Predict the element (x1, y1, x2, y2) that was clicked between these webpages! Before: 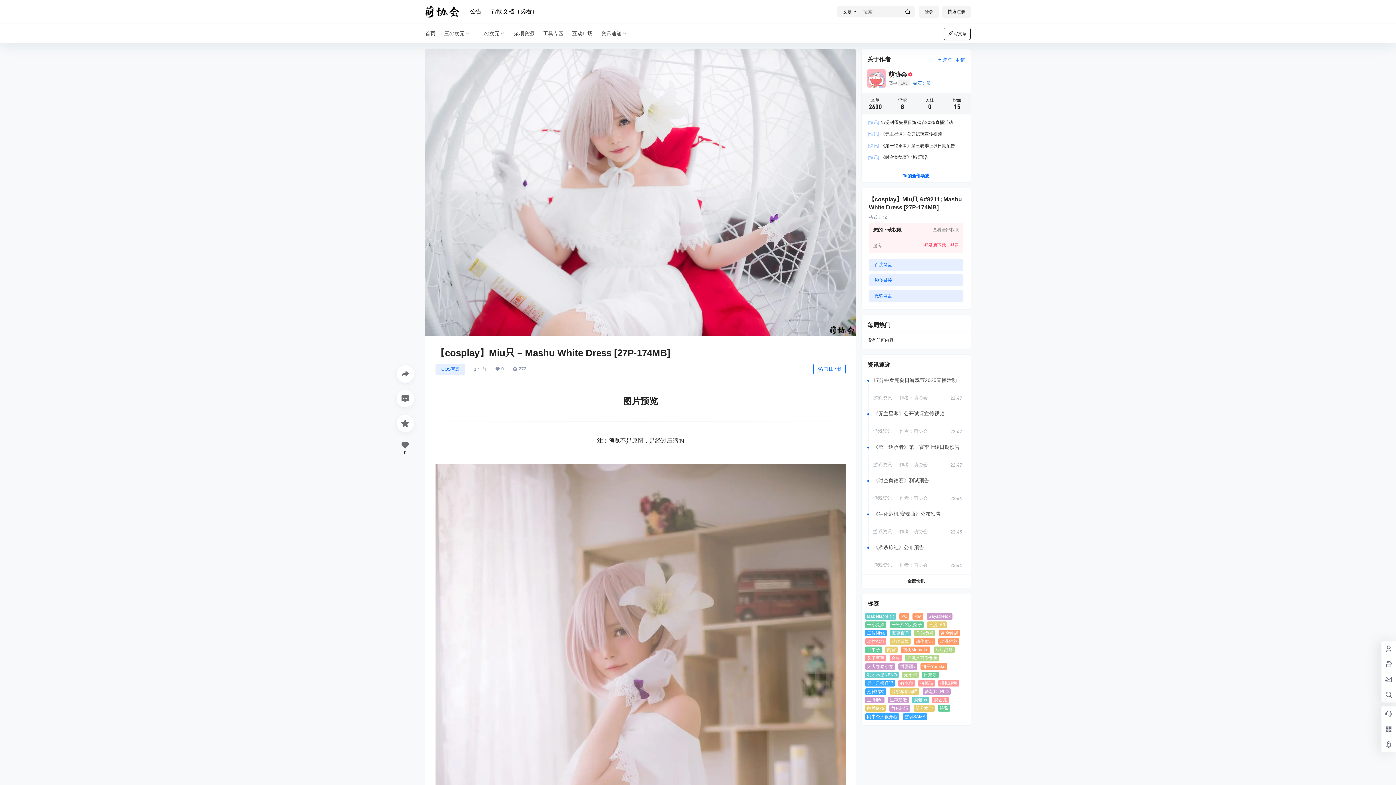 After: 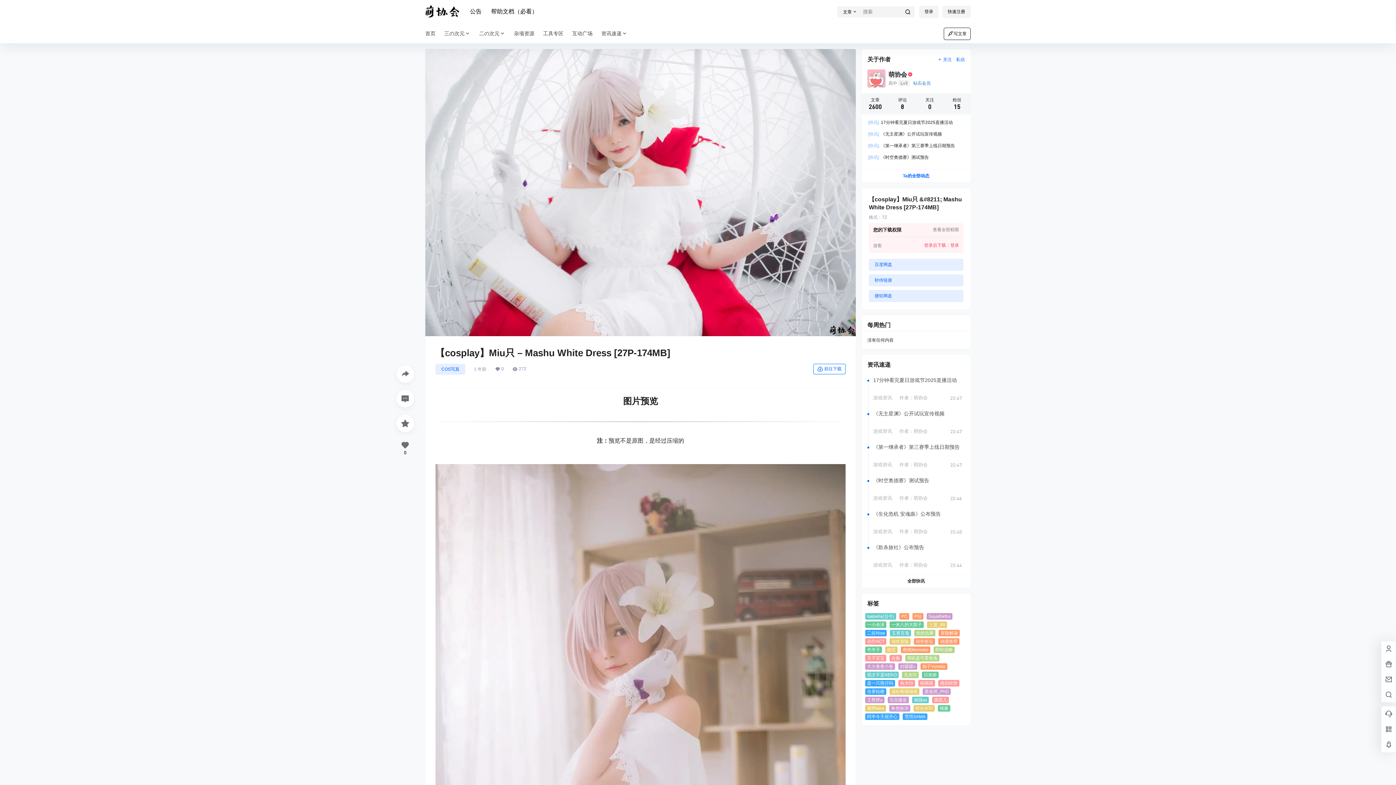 Action: label: 作者：萌协会 bbox: (899, 529, 928, 534)